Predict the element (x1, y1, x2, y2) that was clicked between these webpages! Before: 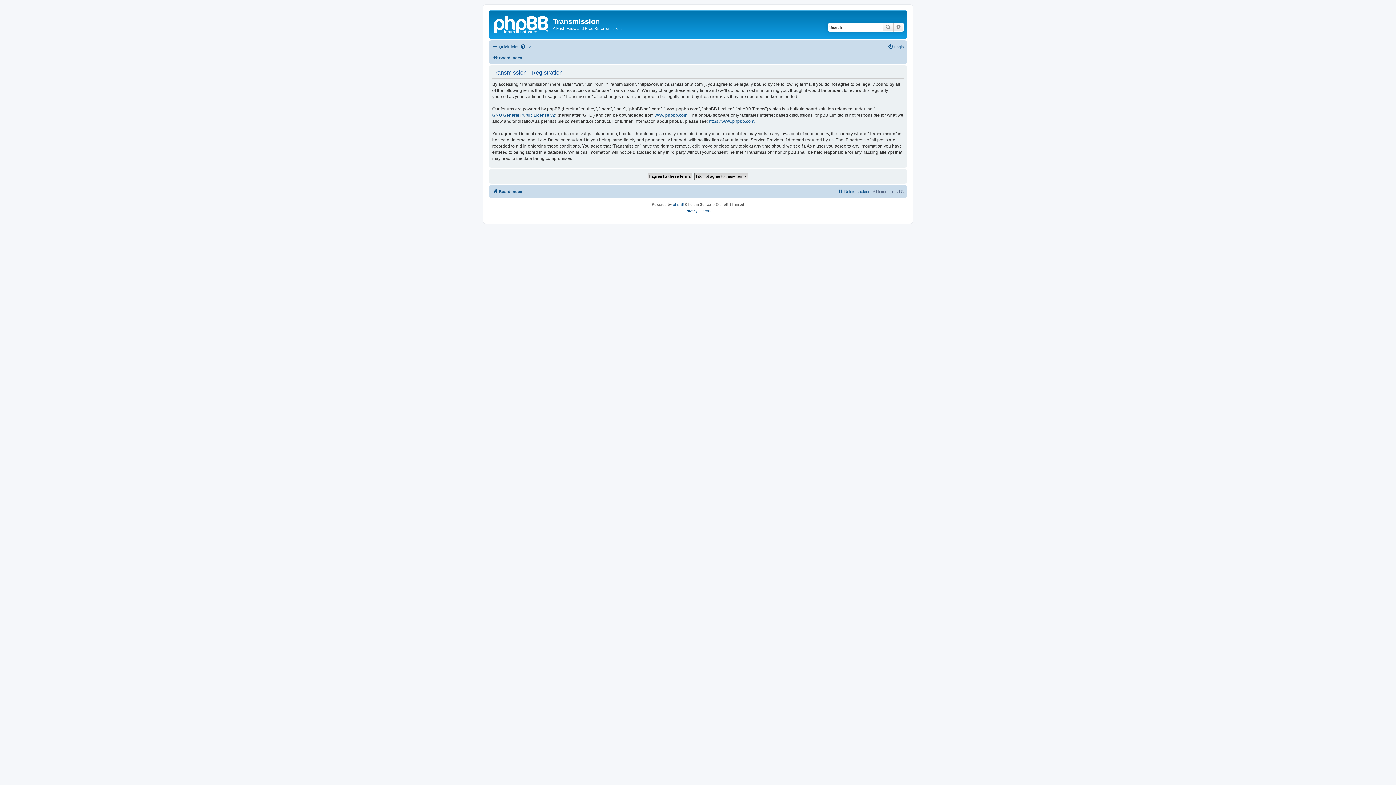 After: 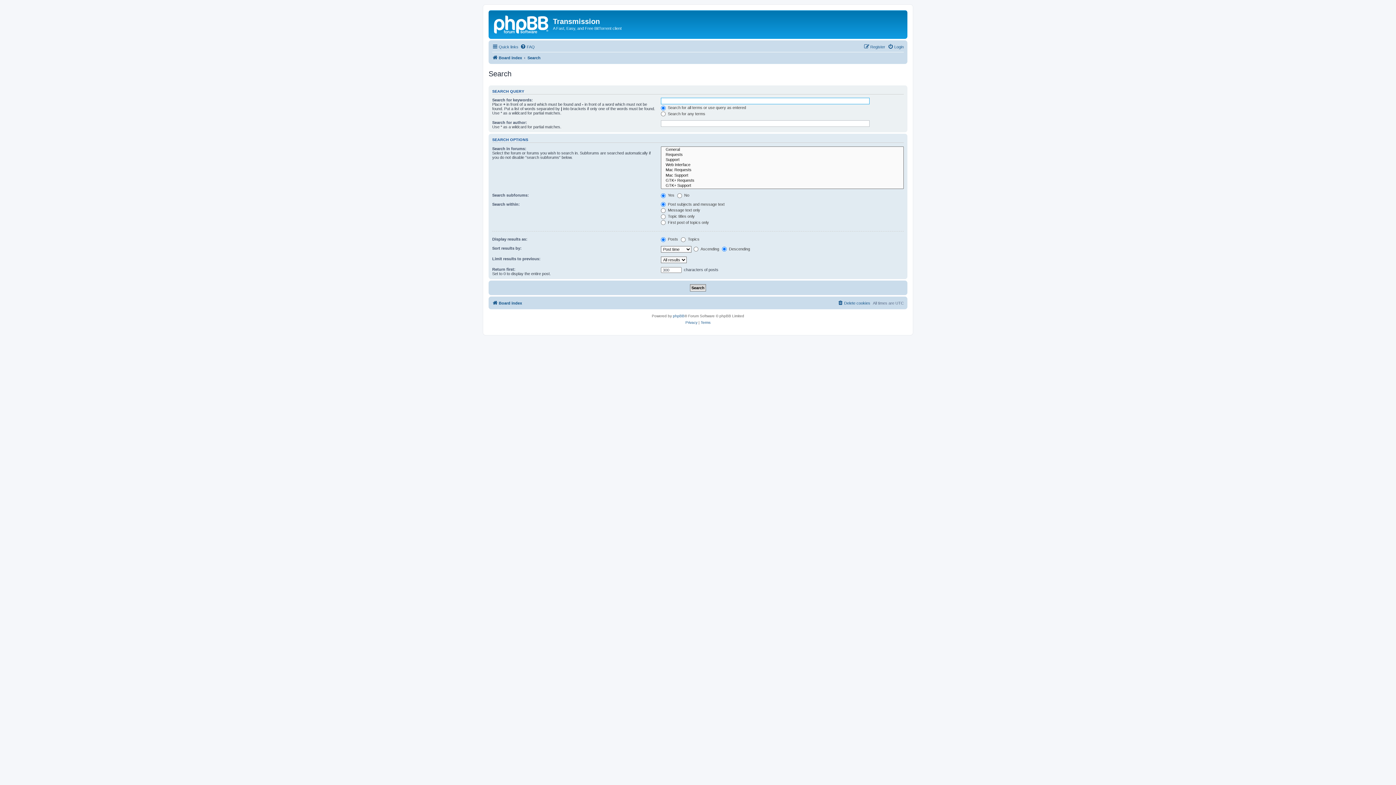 Action: bbox: (893, 22, 904, 31) label: Advanced search